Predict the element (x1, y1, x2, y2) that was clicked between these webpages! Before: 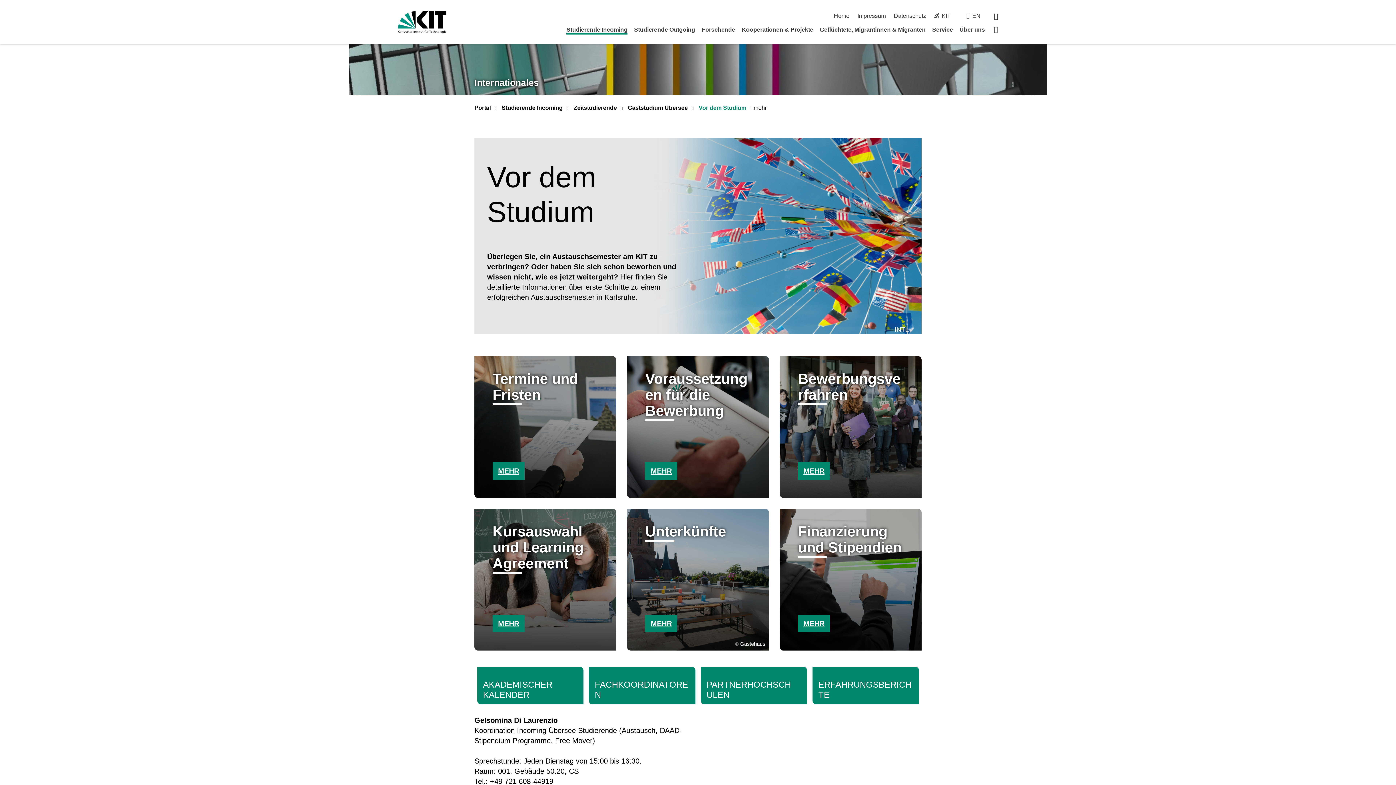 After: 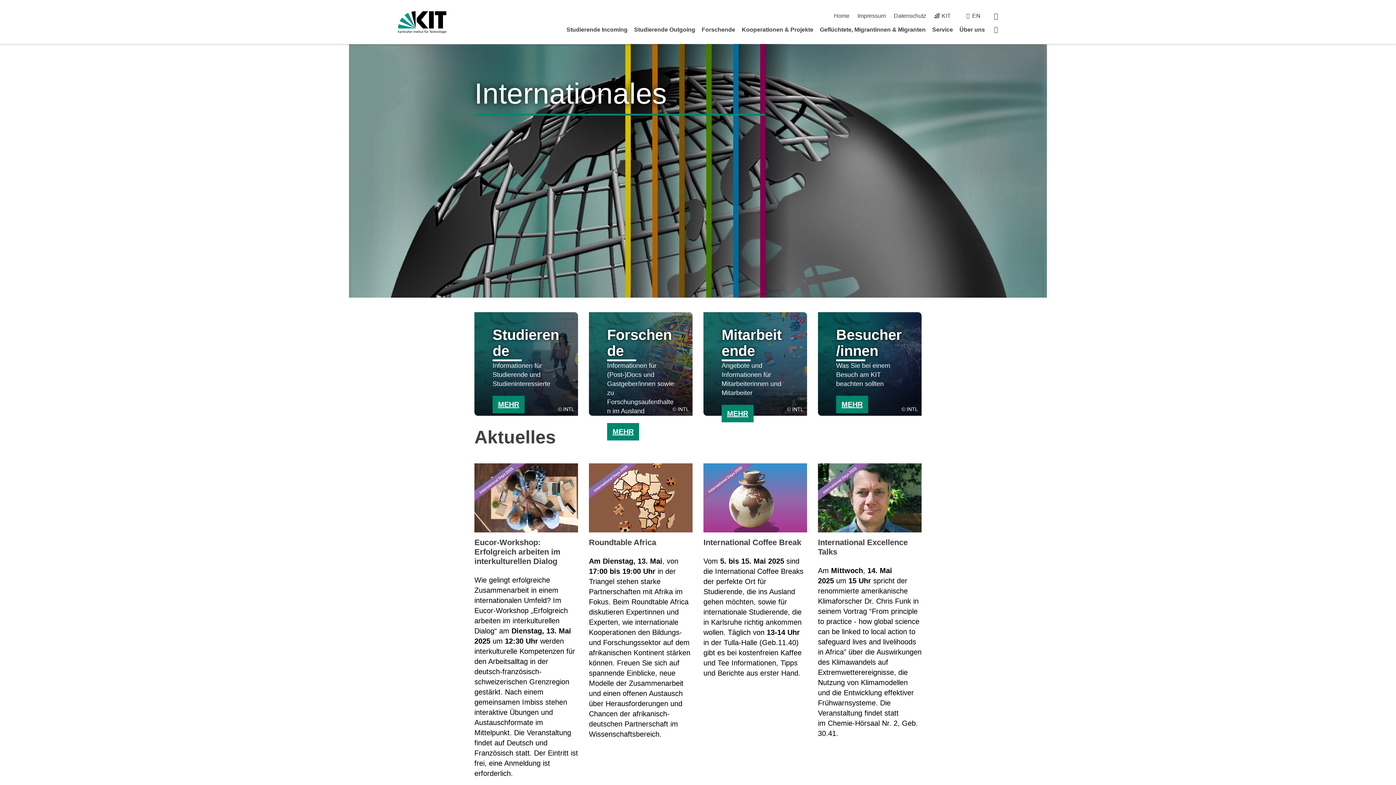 Action: label: Portal bbox: (474, 104, 490, 113)